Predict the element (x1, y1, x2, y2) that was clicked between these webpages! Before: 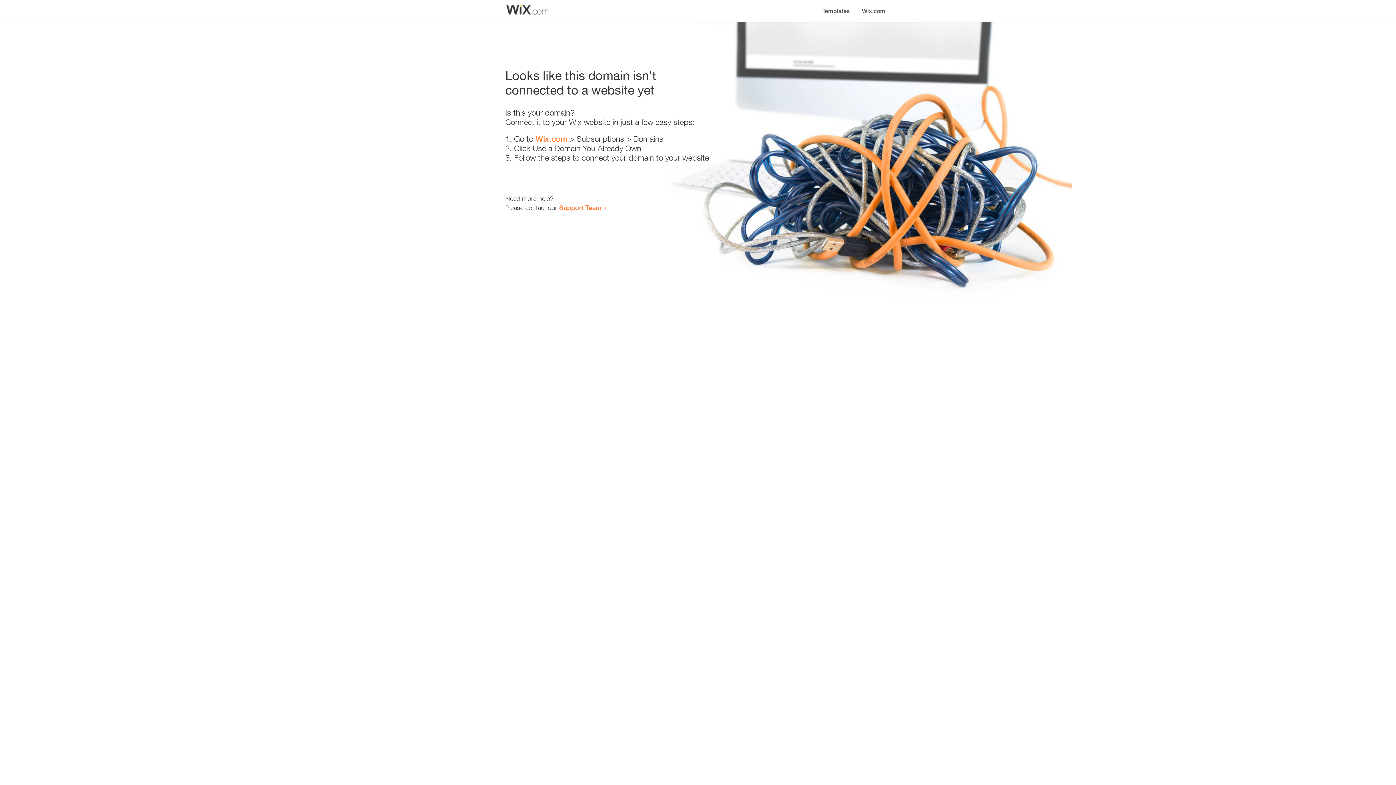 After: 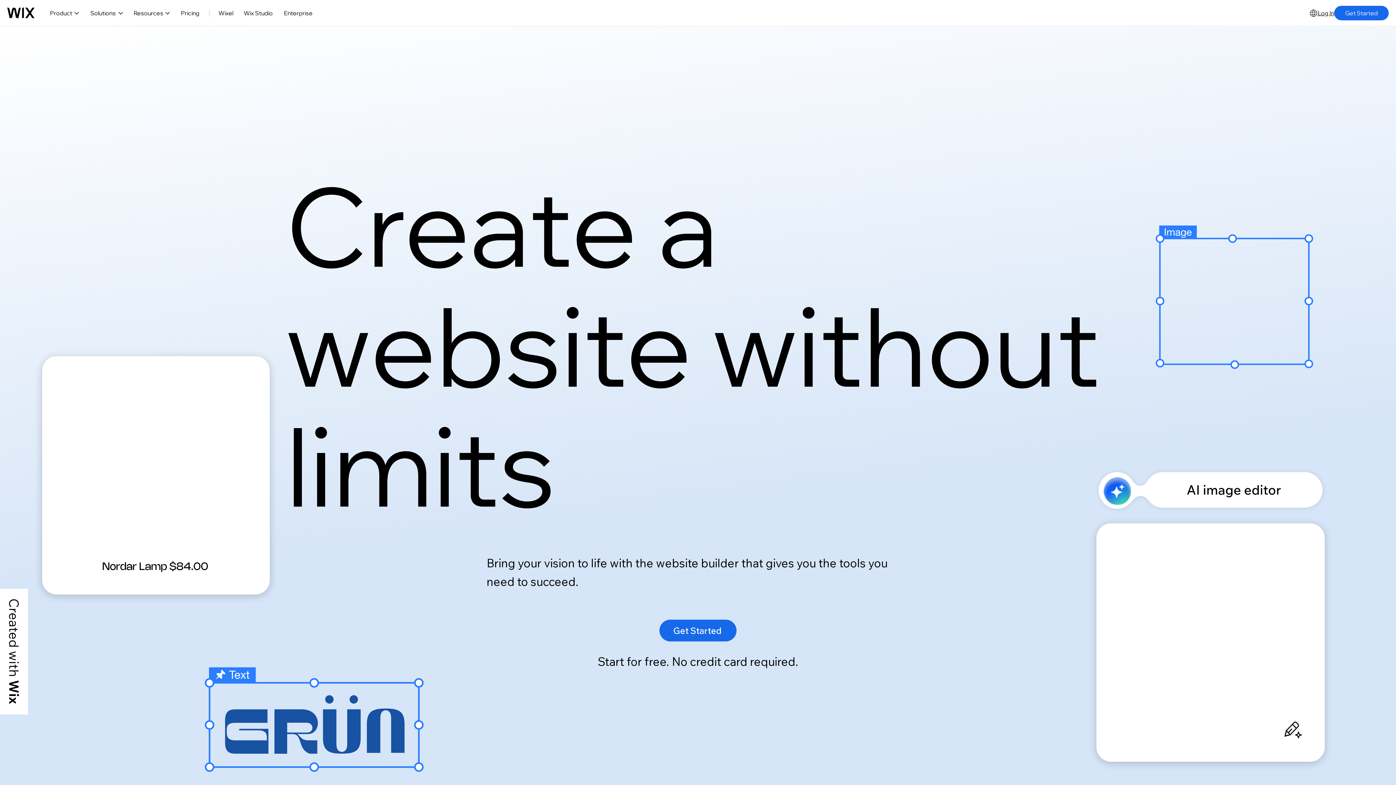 Action: bbox: (535, 134, 567, 143) label: Wix.com